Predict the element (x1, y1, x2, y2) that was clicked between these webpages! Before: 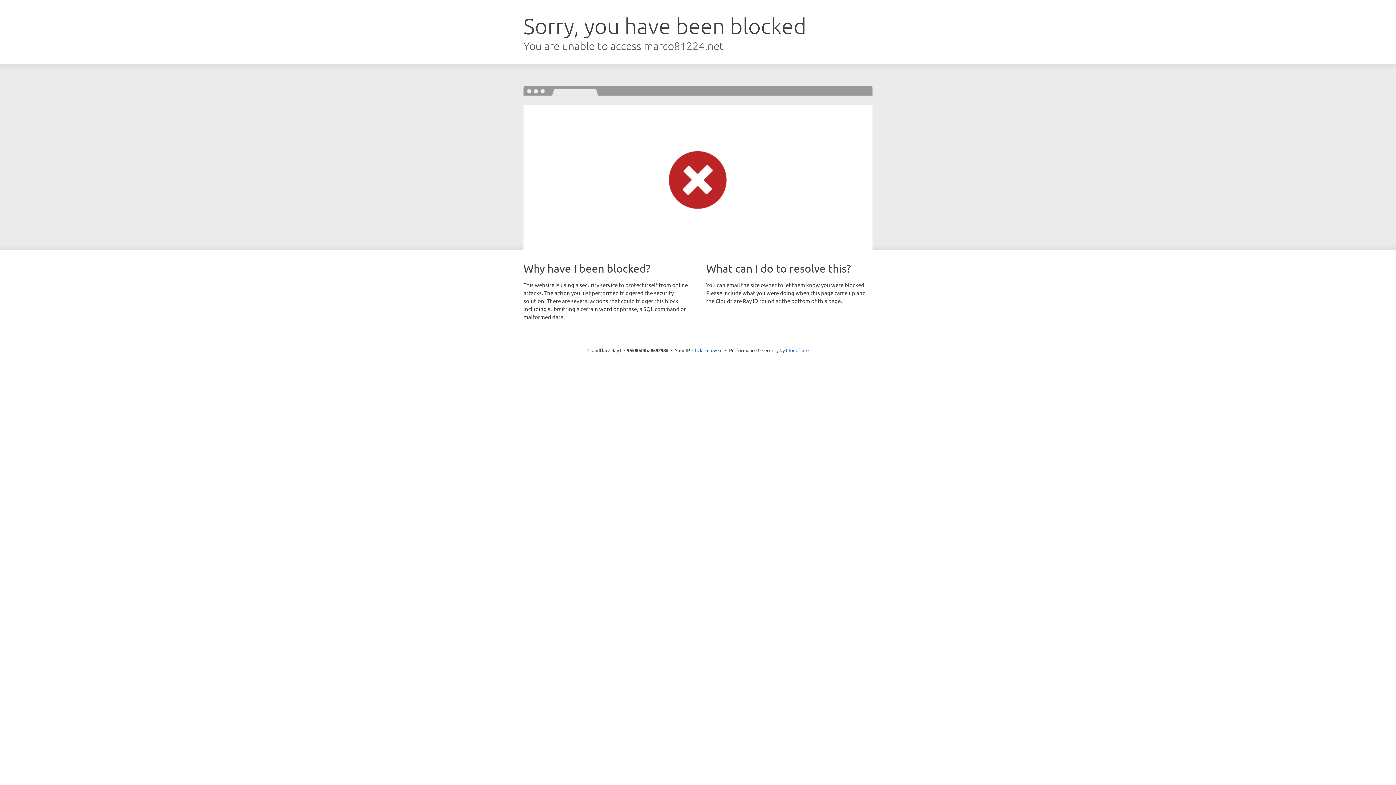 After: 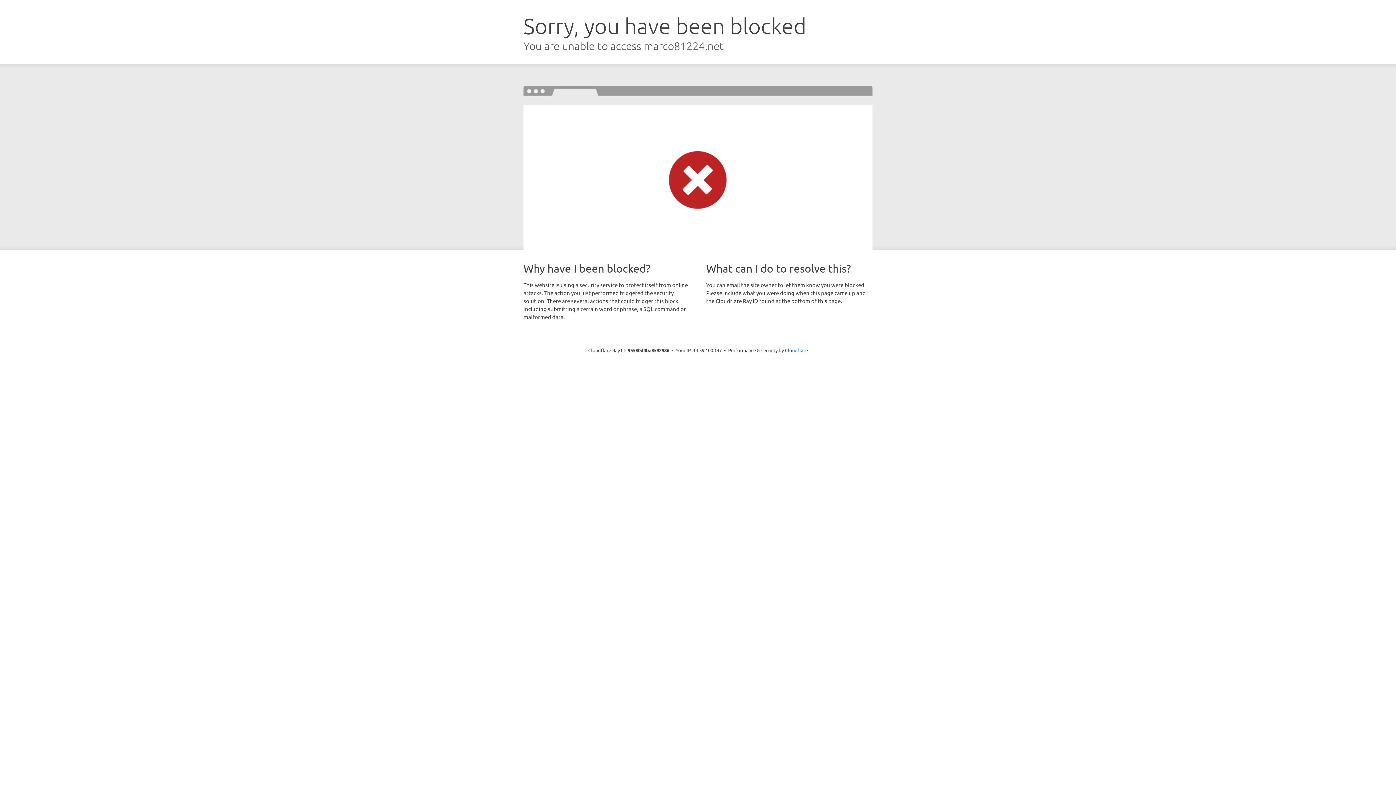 Action: label: Click to reveal bbox: (692, 346, 722, 353)